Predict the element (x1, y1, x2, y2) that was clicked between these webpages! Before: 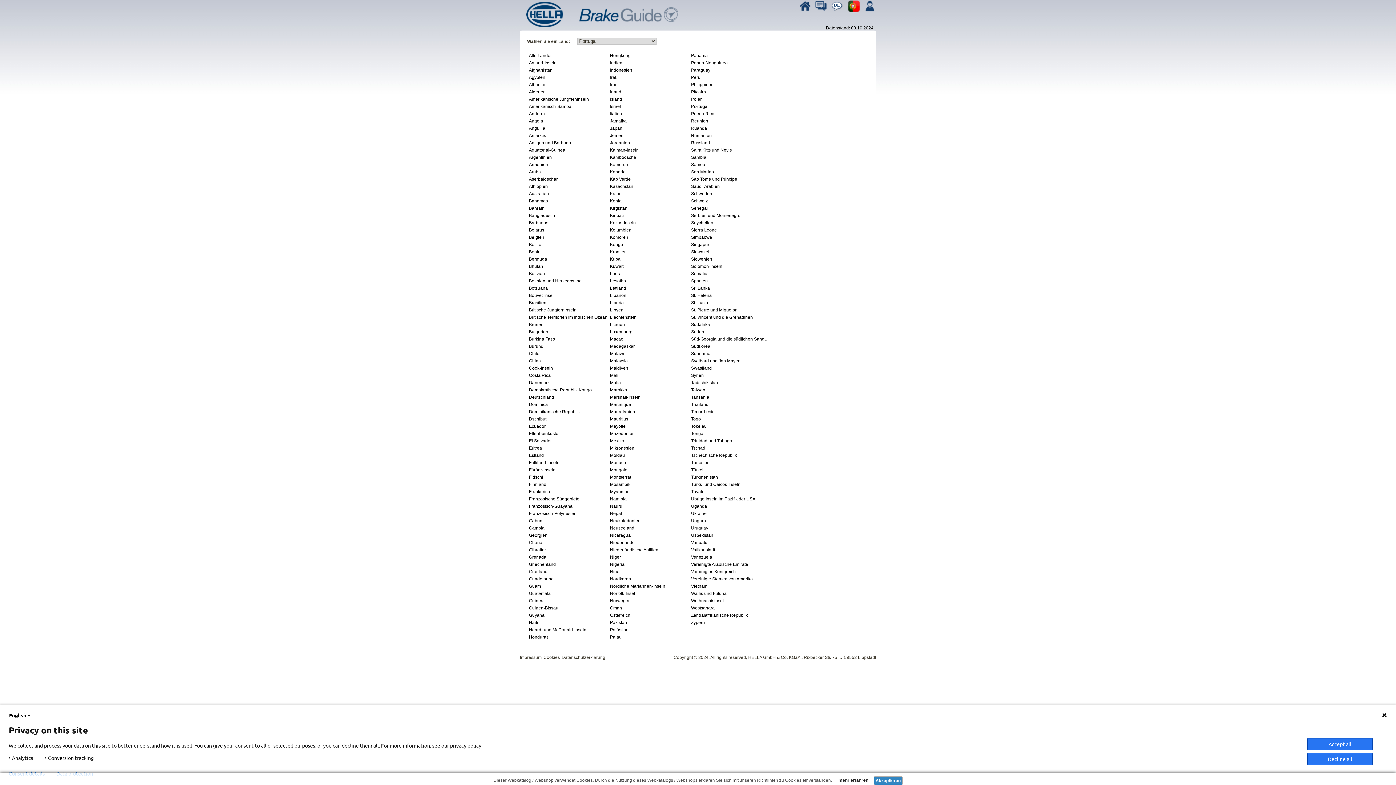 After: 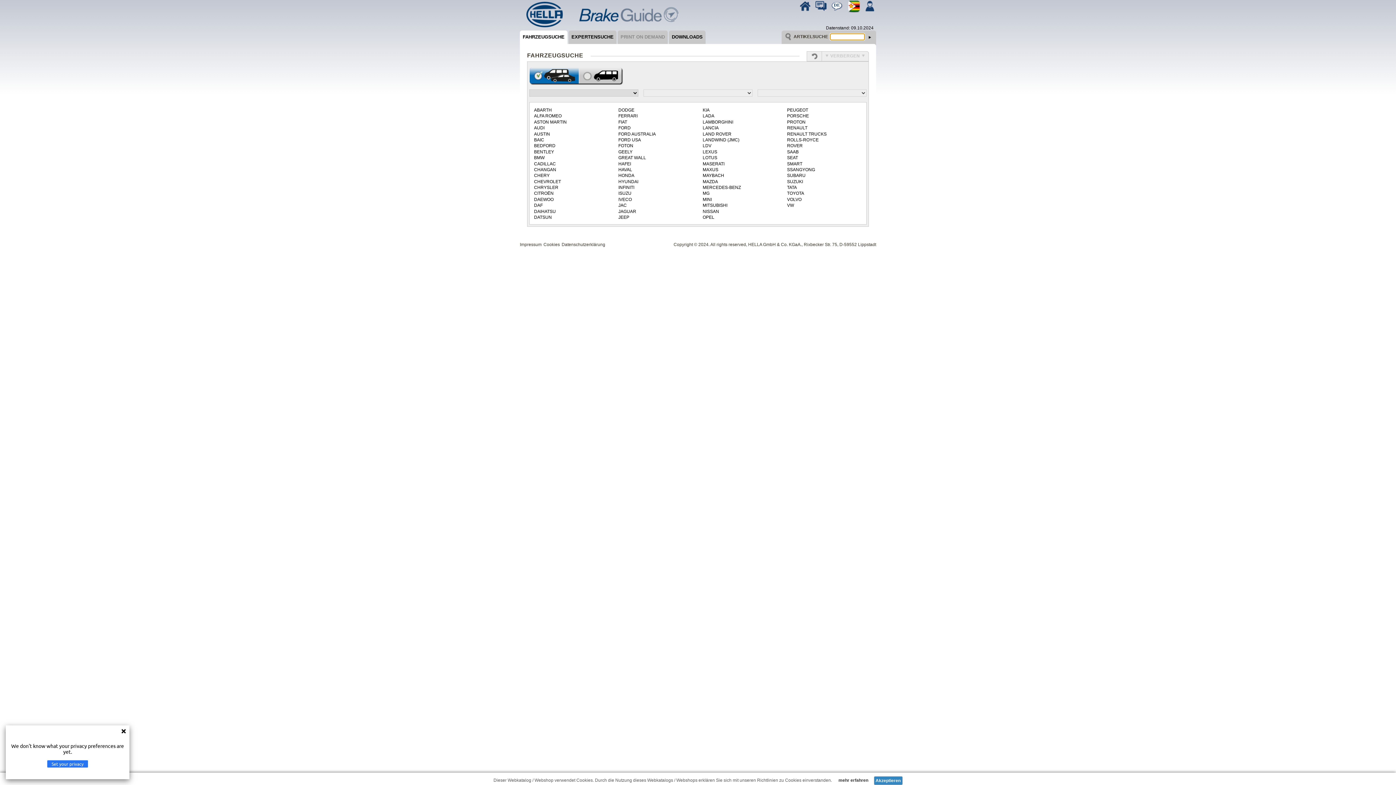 Action: bbox: (689, 233, 770, 241) label: Simbabwe